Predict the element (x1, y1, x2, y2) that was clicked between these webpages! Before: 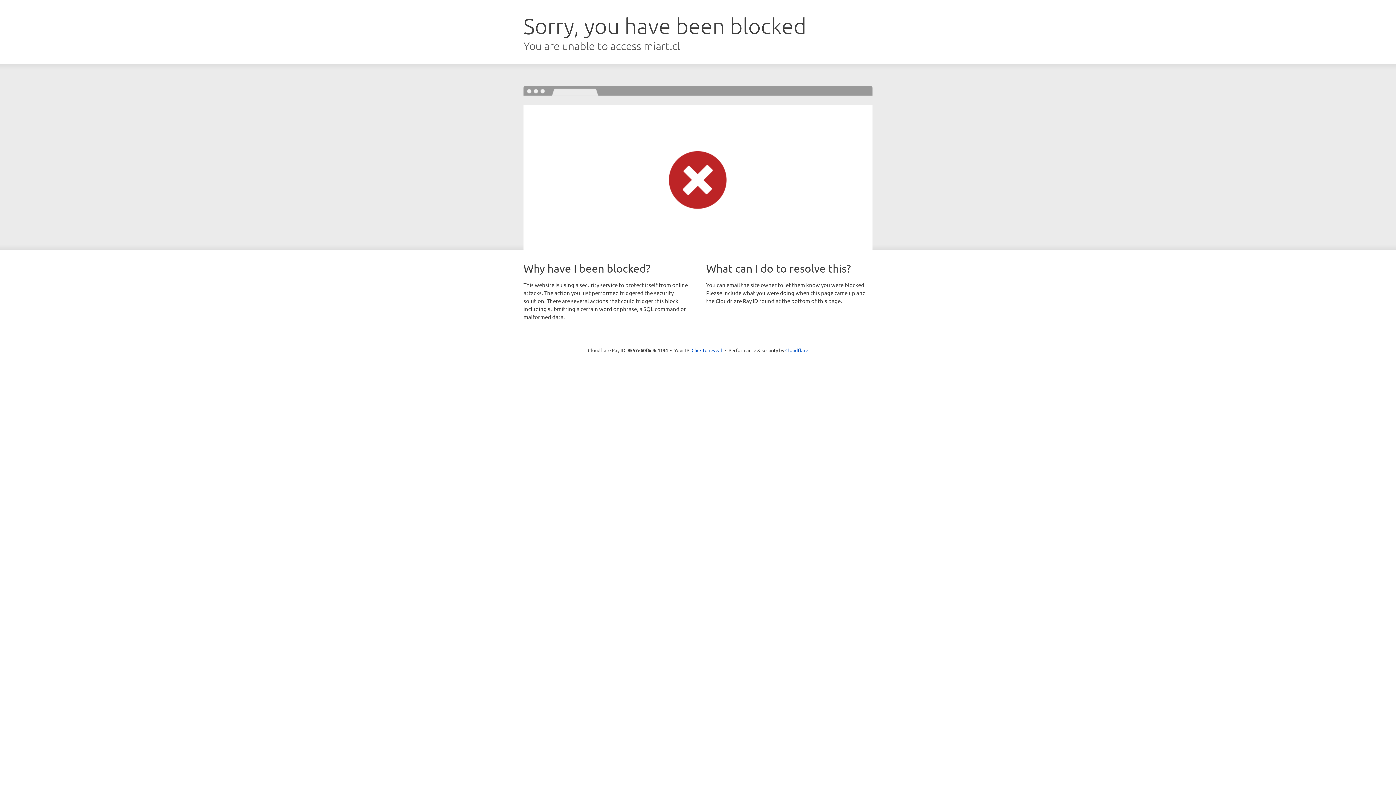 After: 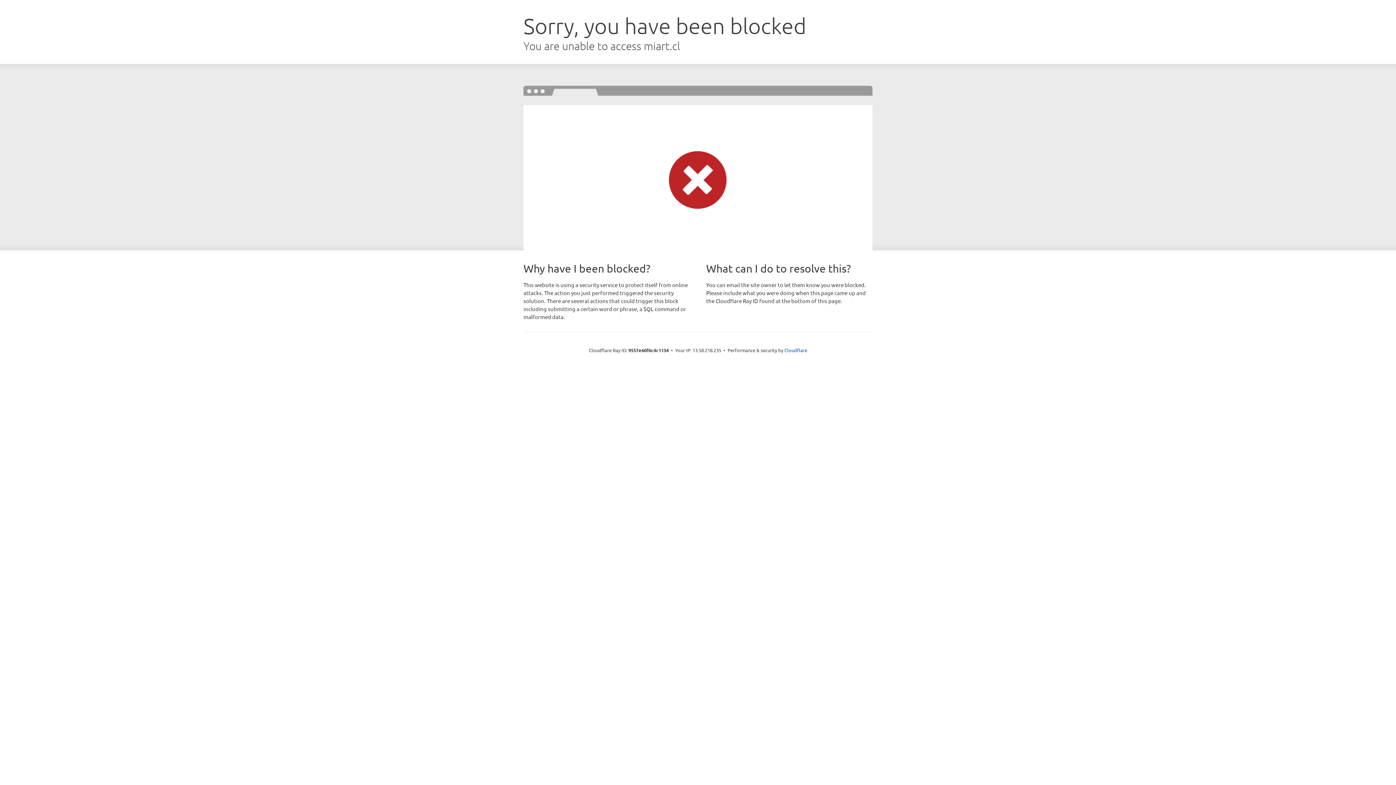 Action: bbox: (691, 346, 722, 353) label: Click to reveal